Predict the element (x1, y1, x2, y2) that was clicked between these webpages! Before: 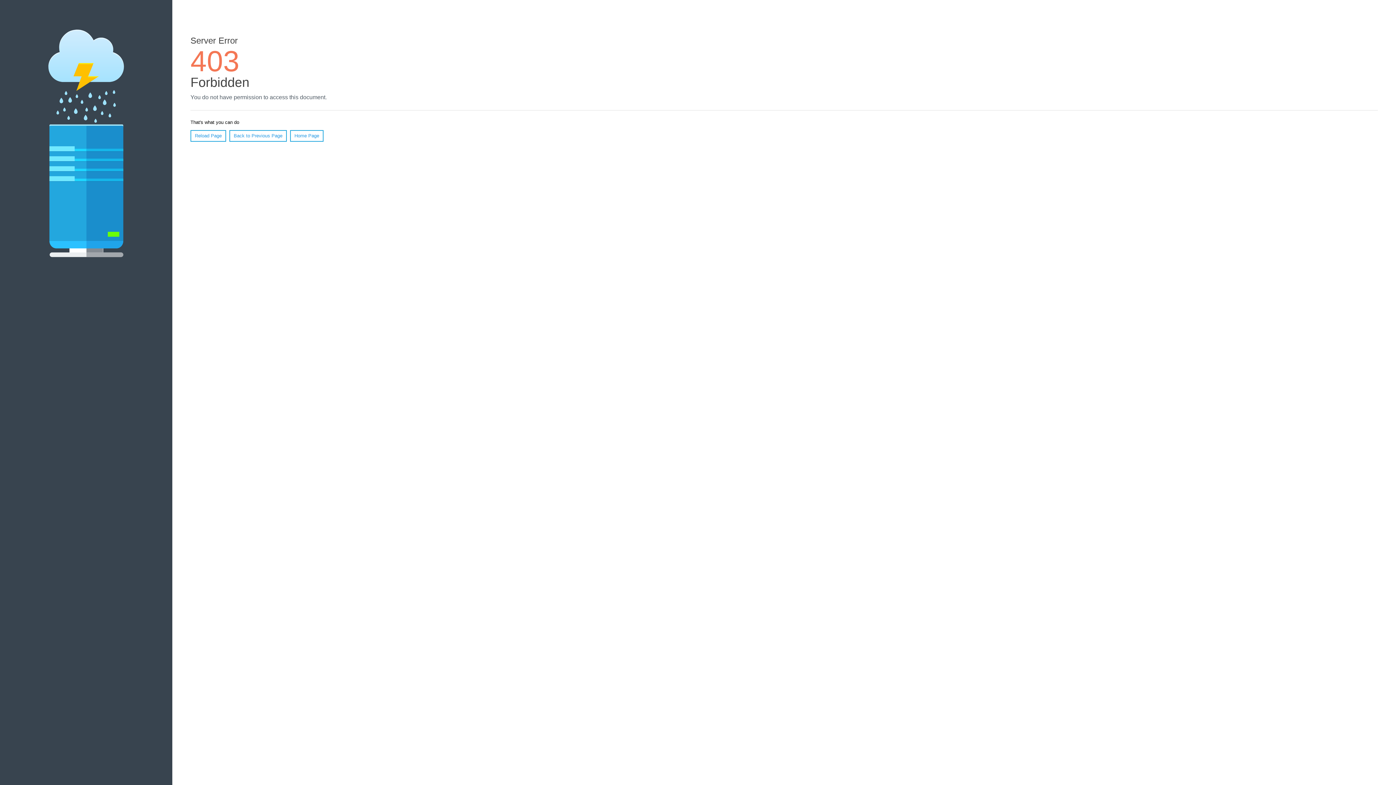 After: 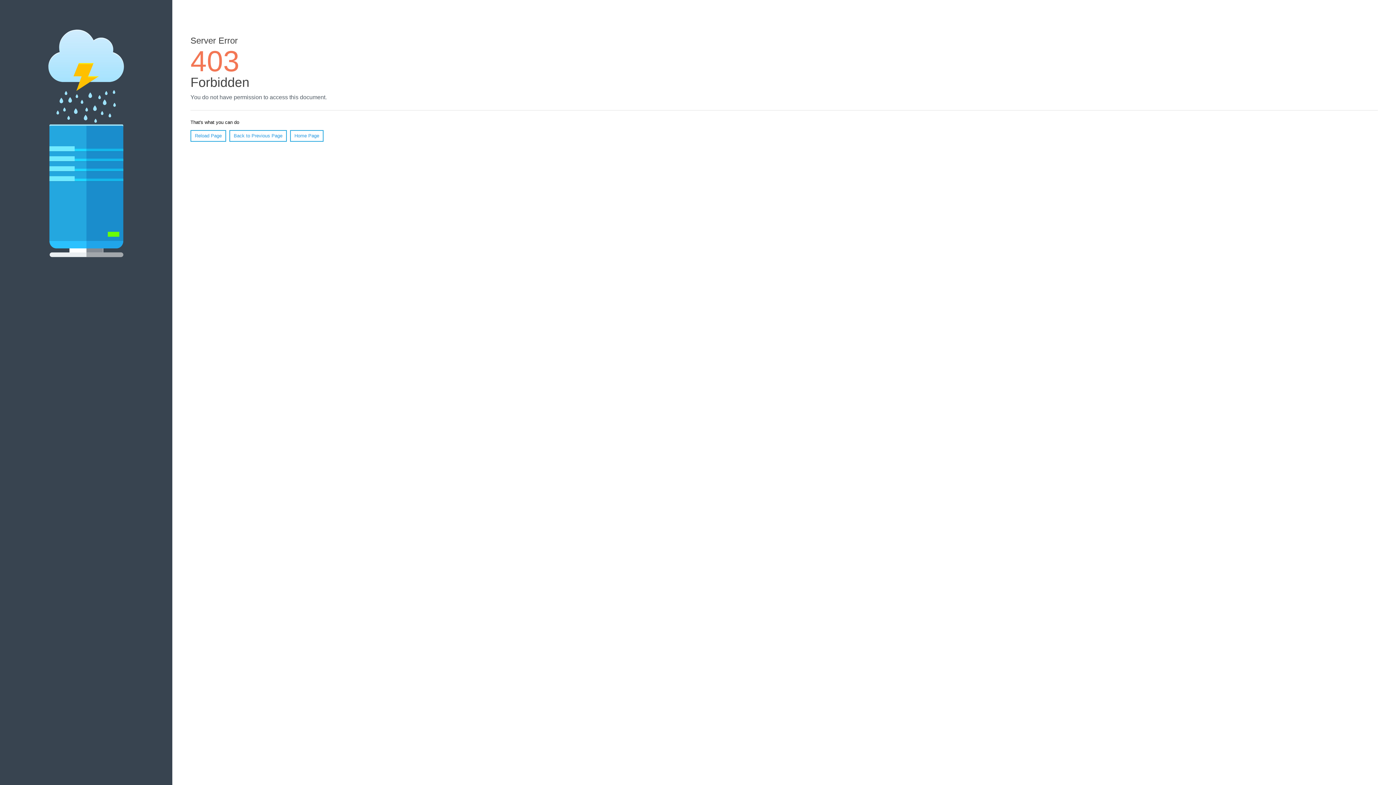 Action: label: Home Page bbox: (290, 130, 323, 141)